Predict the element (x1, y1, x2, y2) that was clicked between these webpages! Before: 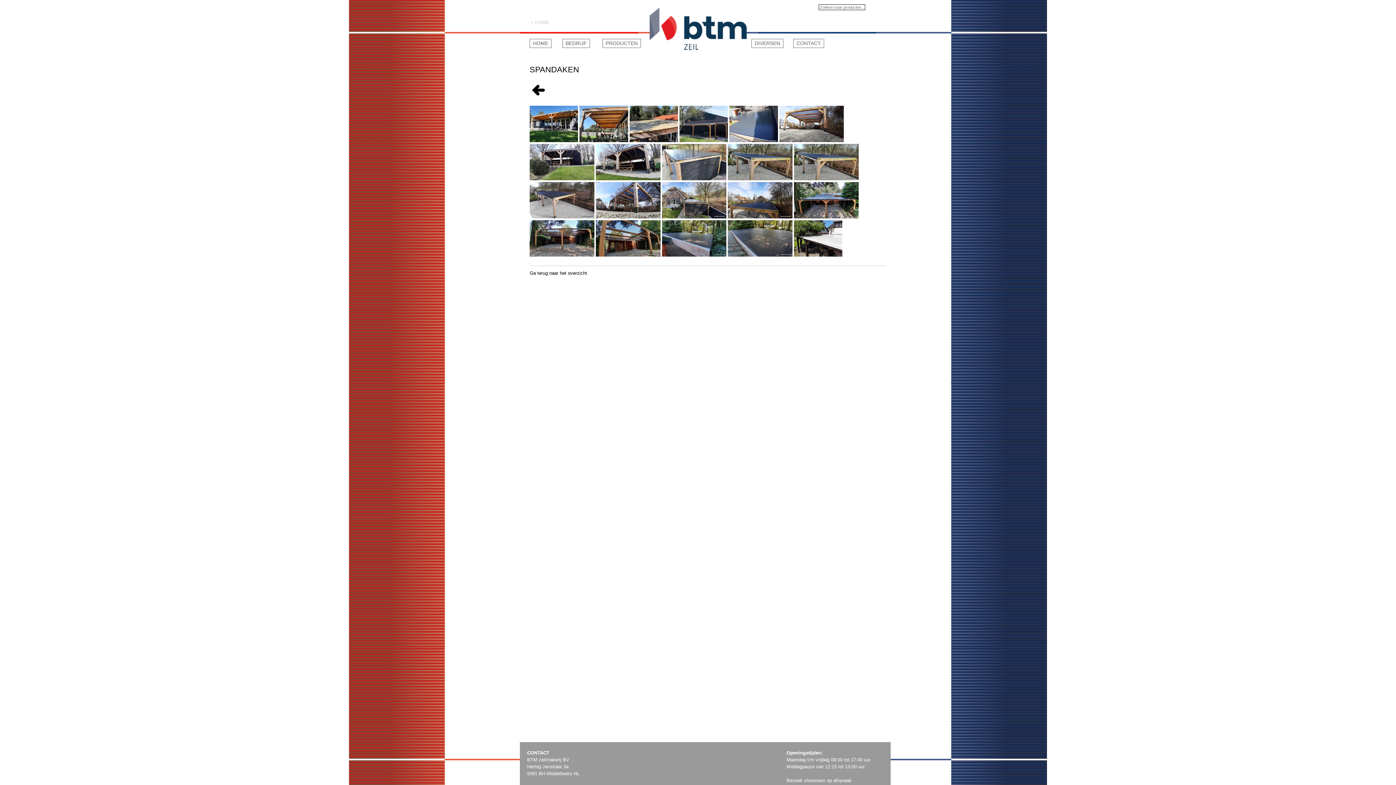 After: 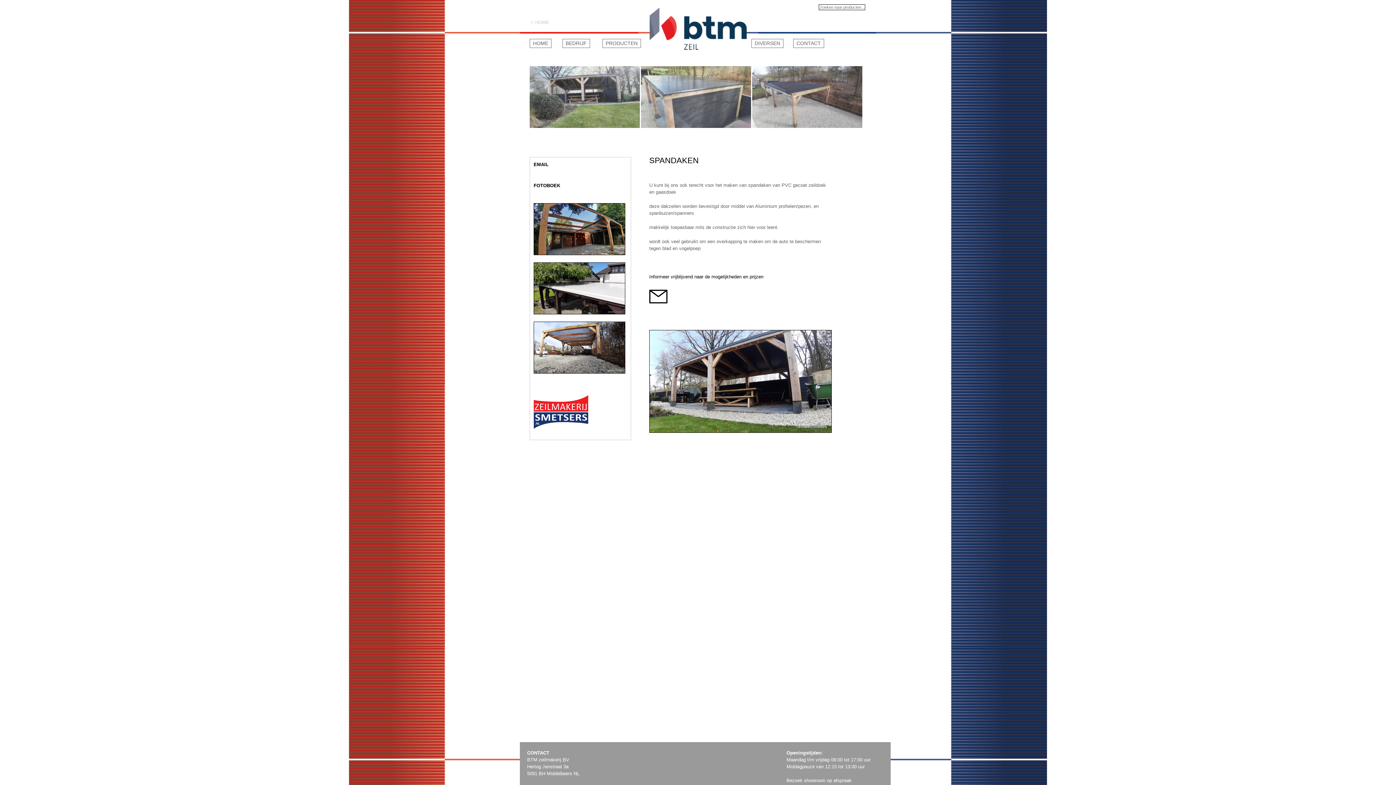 Action: bbox: (529, 94, 548, 99)